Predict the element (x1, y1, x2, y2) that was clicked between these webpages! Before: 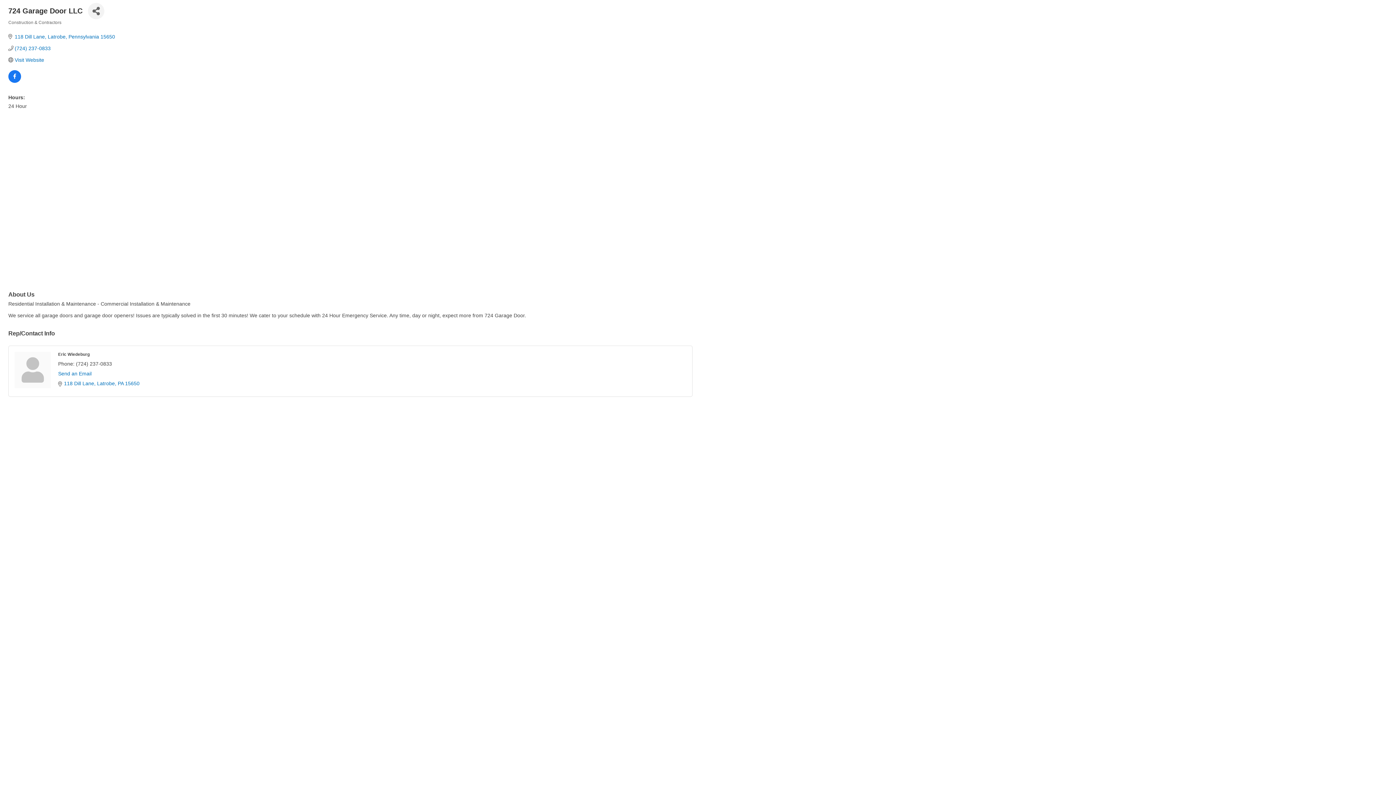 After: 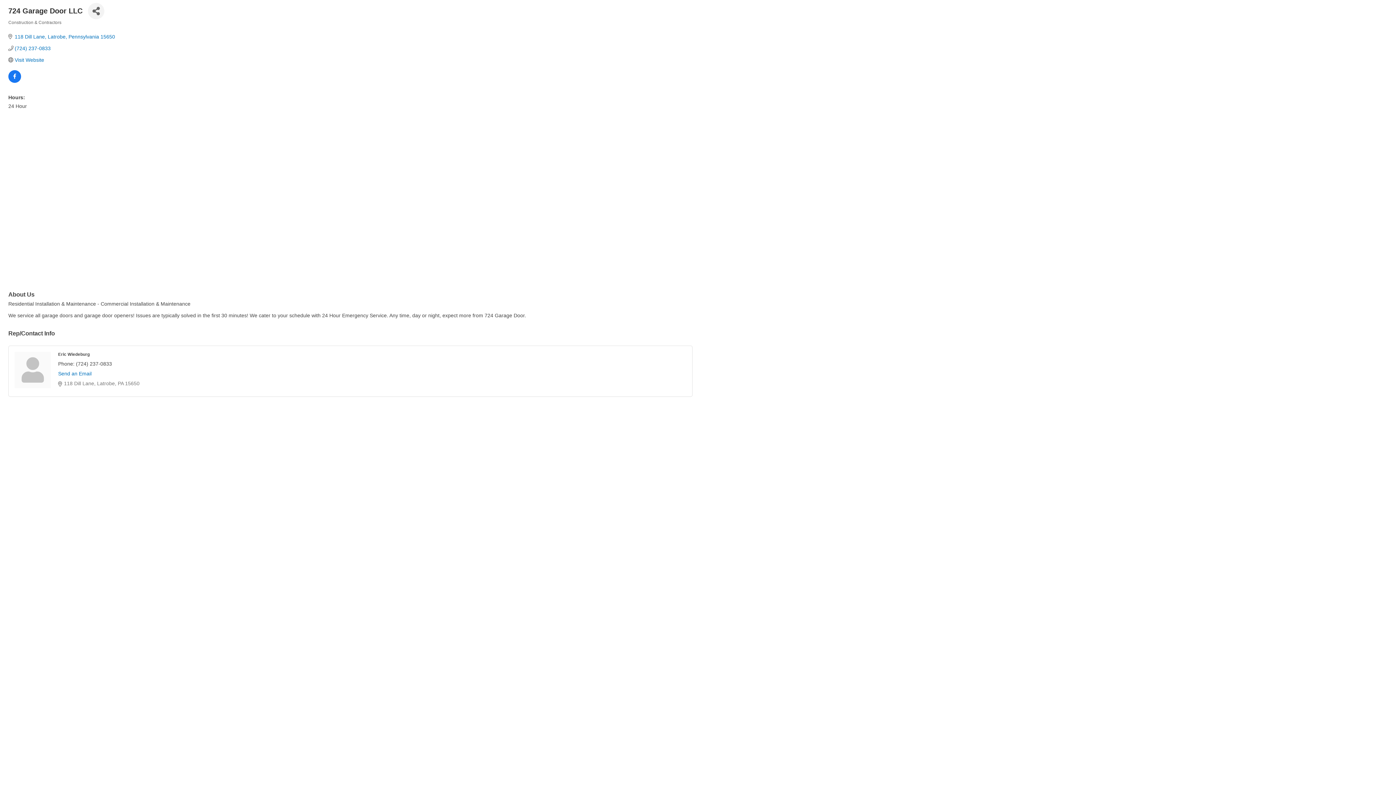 Action: bbox: (64, 380, 686, 386) label: 118 Dill Lane Latrobe PA 15650